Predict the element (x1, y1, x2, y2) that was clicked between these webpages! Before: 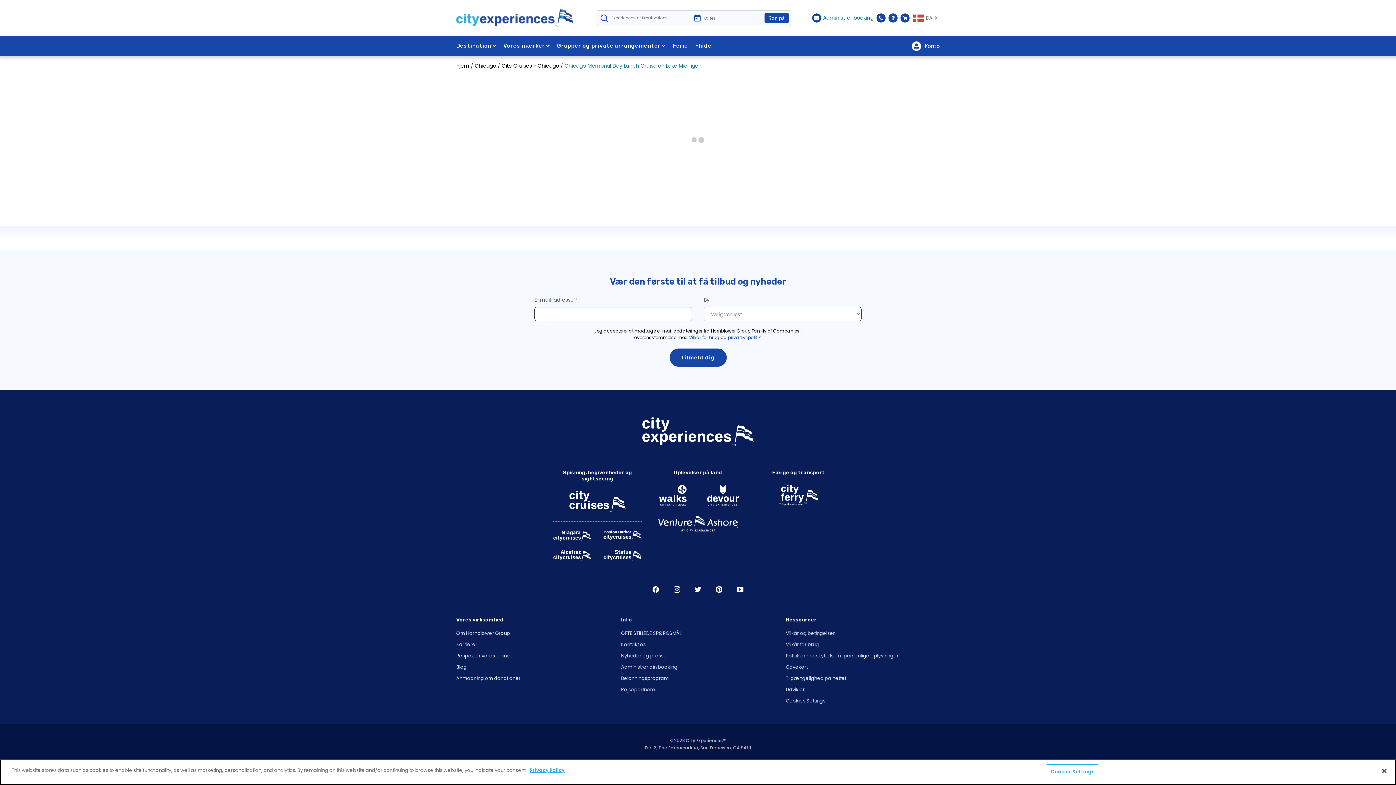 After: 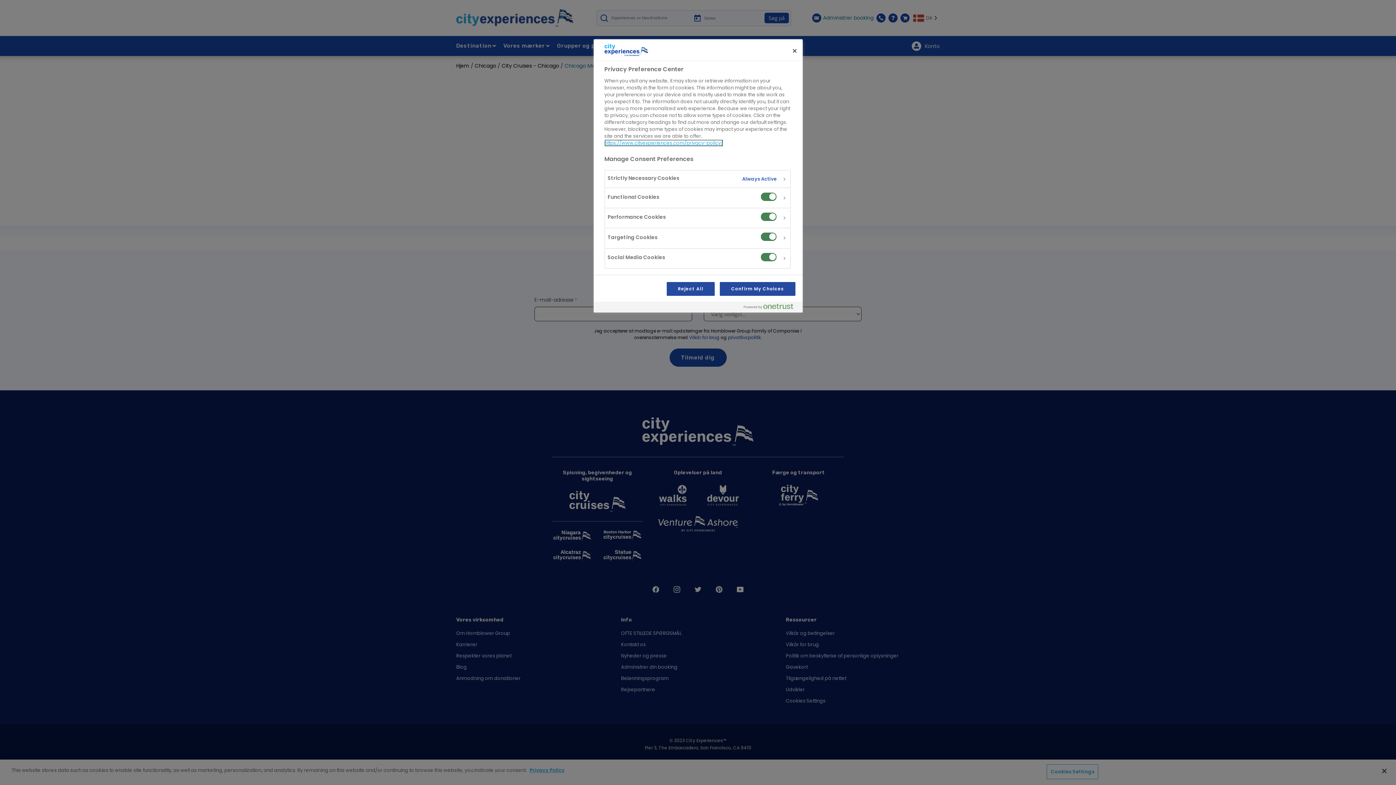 Action: bbox: (1047, 764, 1098, 779) label: Cookies Settings